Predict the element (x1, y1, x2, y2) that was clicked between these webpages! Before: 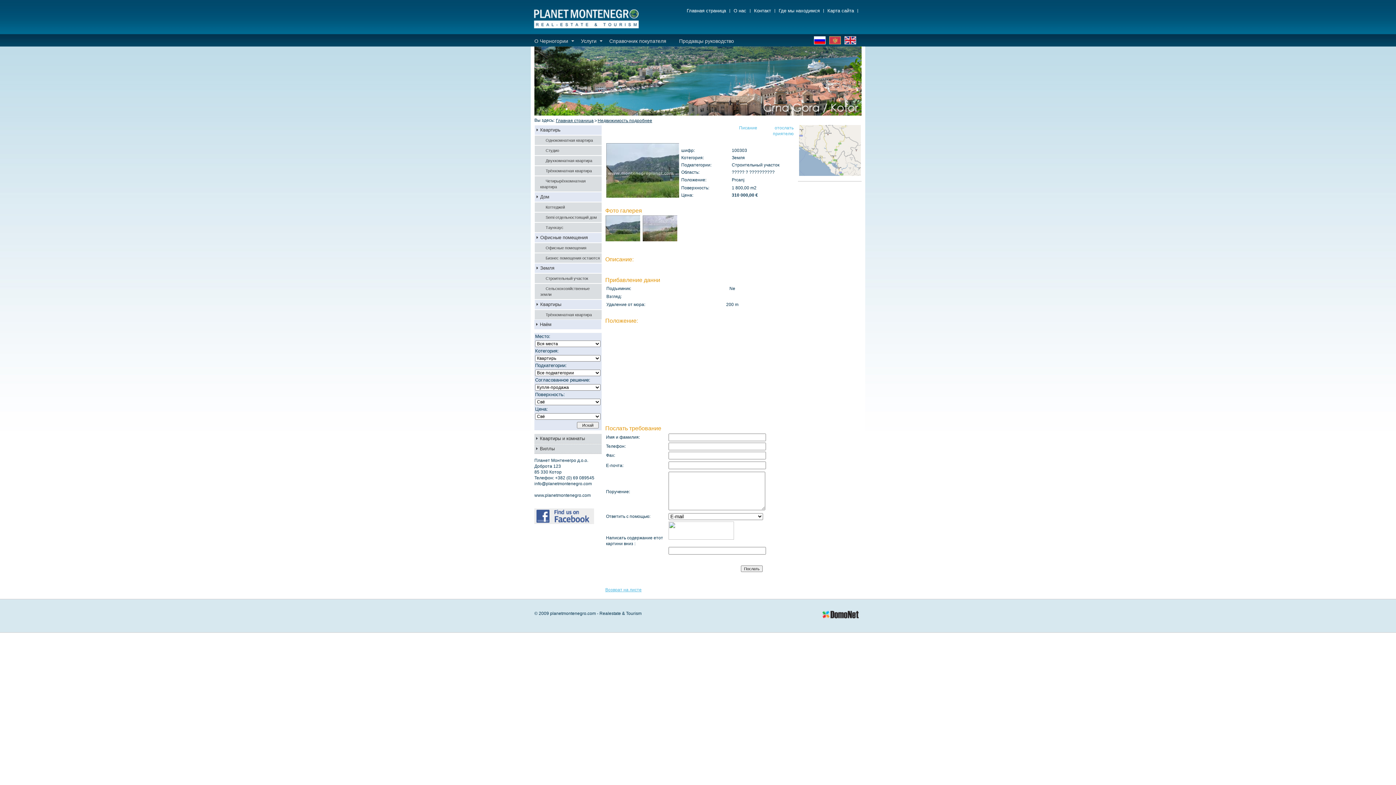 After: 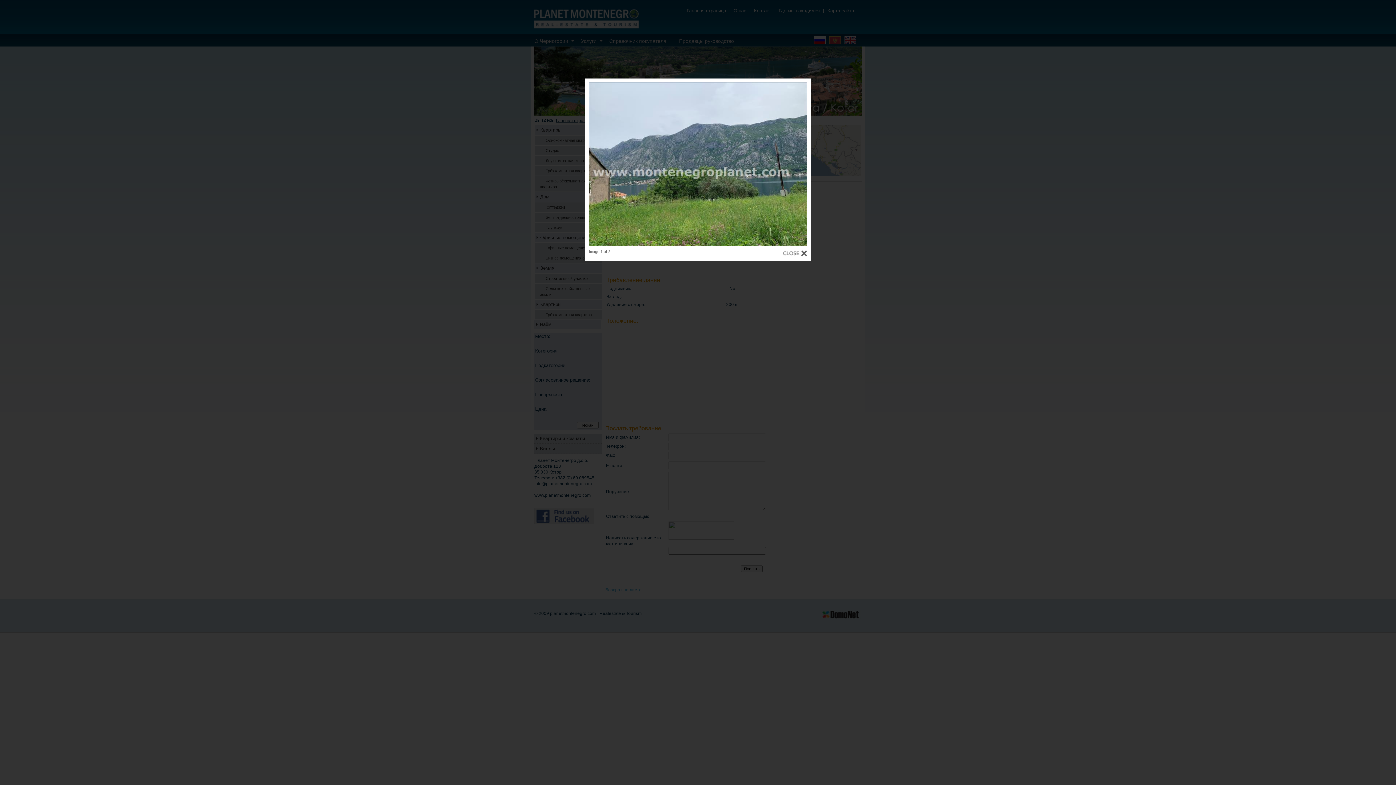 Action: bbox: (605, 237, 640, 242)